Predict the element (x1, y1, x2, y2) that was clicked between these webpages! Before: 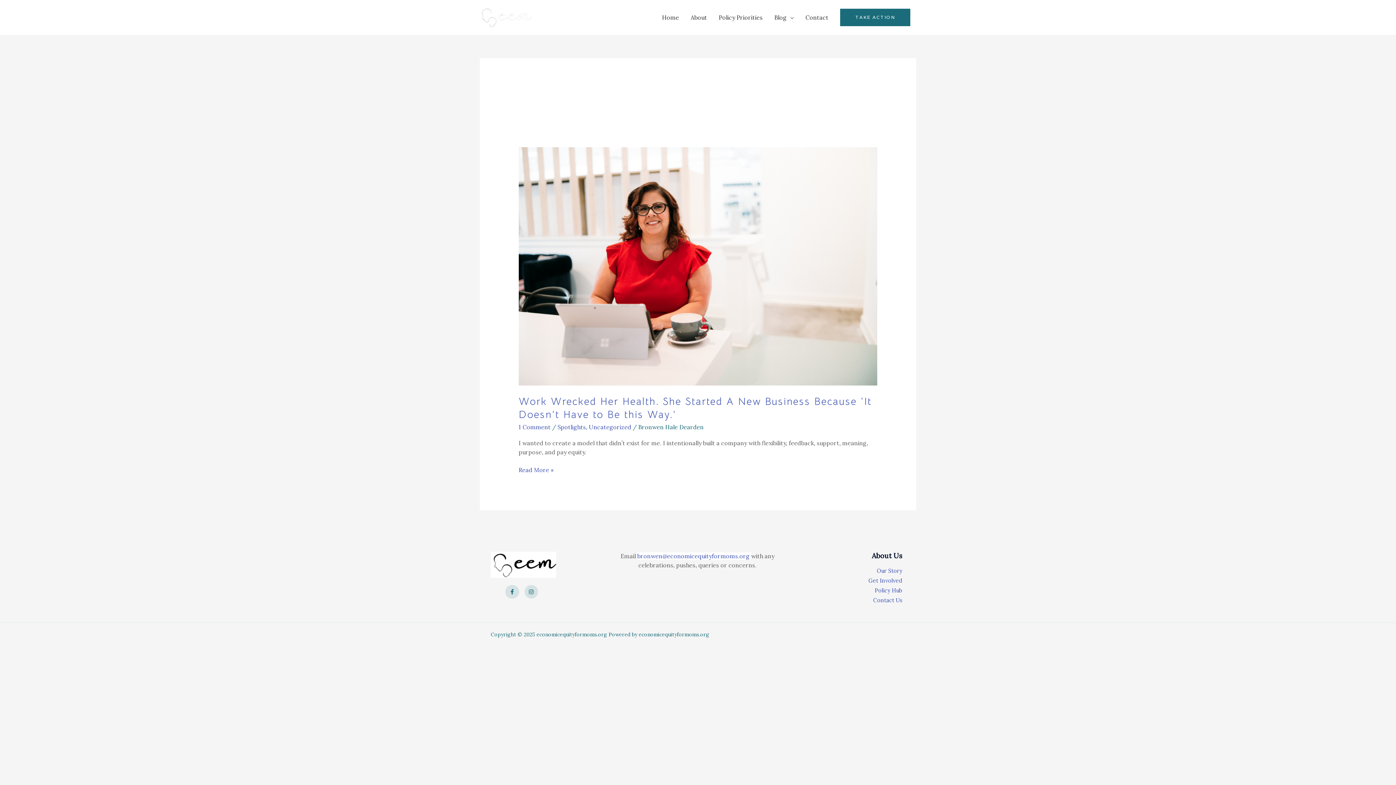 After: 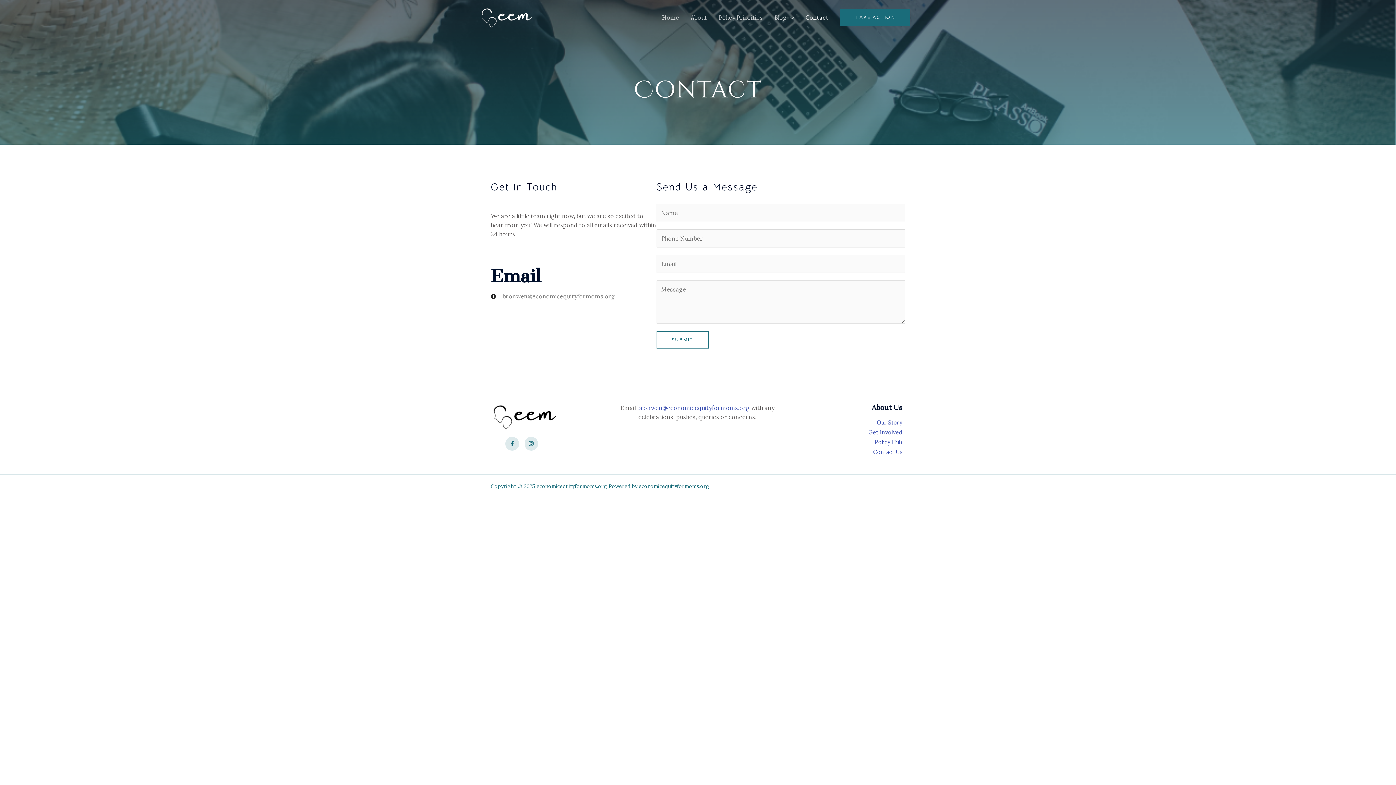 Action: label: Contact bbox: (800, 5, 834, 29)